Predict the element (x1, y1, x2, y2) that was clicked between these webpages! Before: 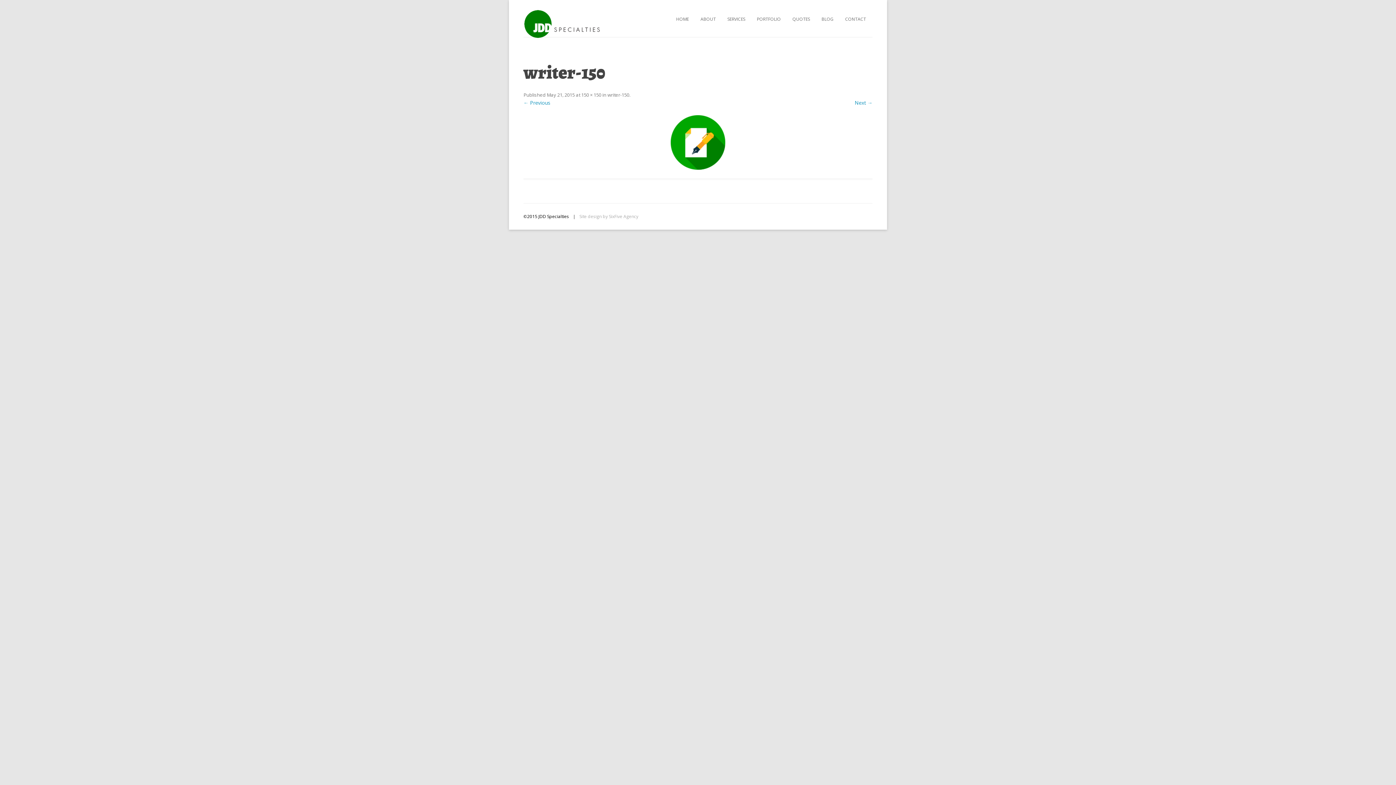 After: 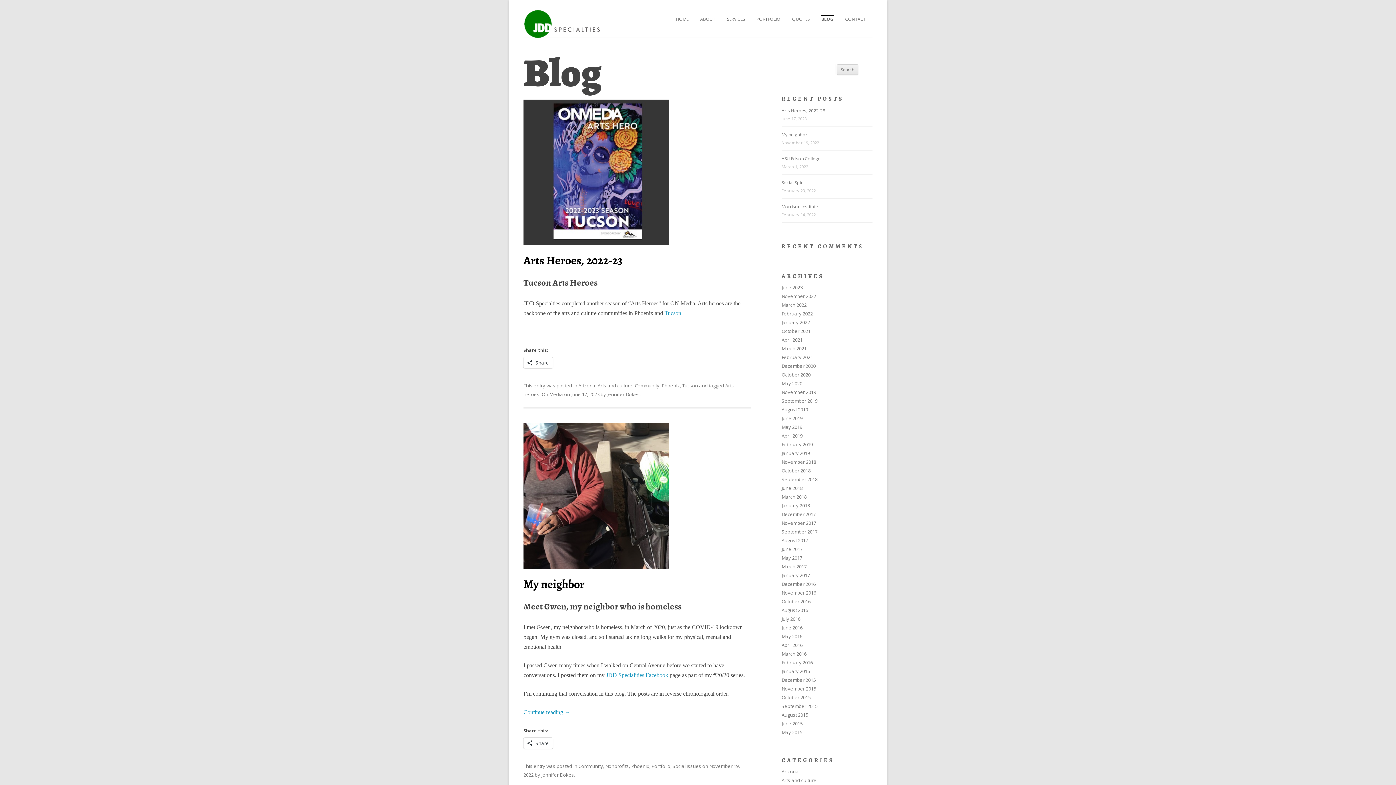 Action: bbox: (821, 11, 833, 27) label: BLOG